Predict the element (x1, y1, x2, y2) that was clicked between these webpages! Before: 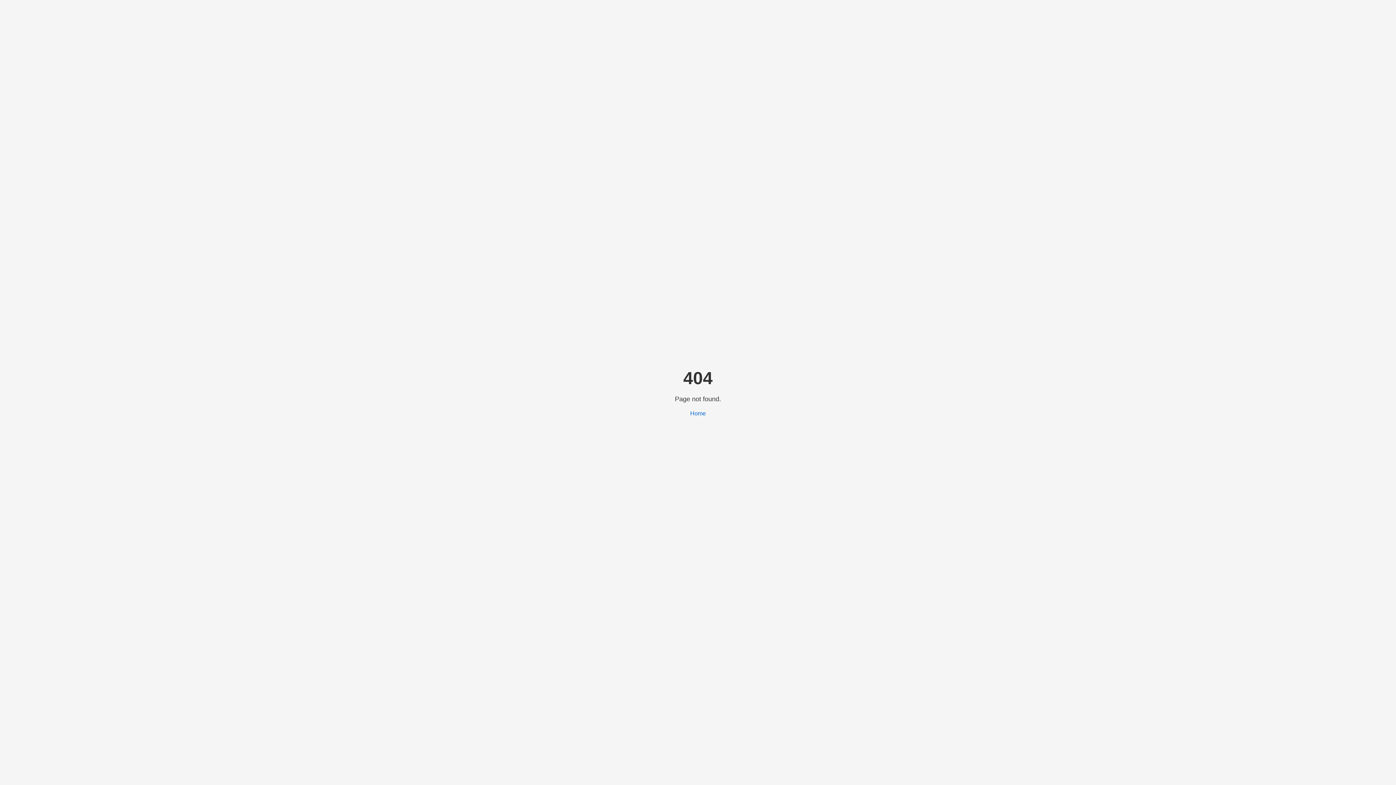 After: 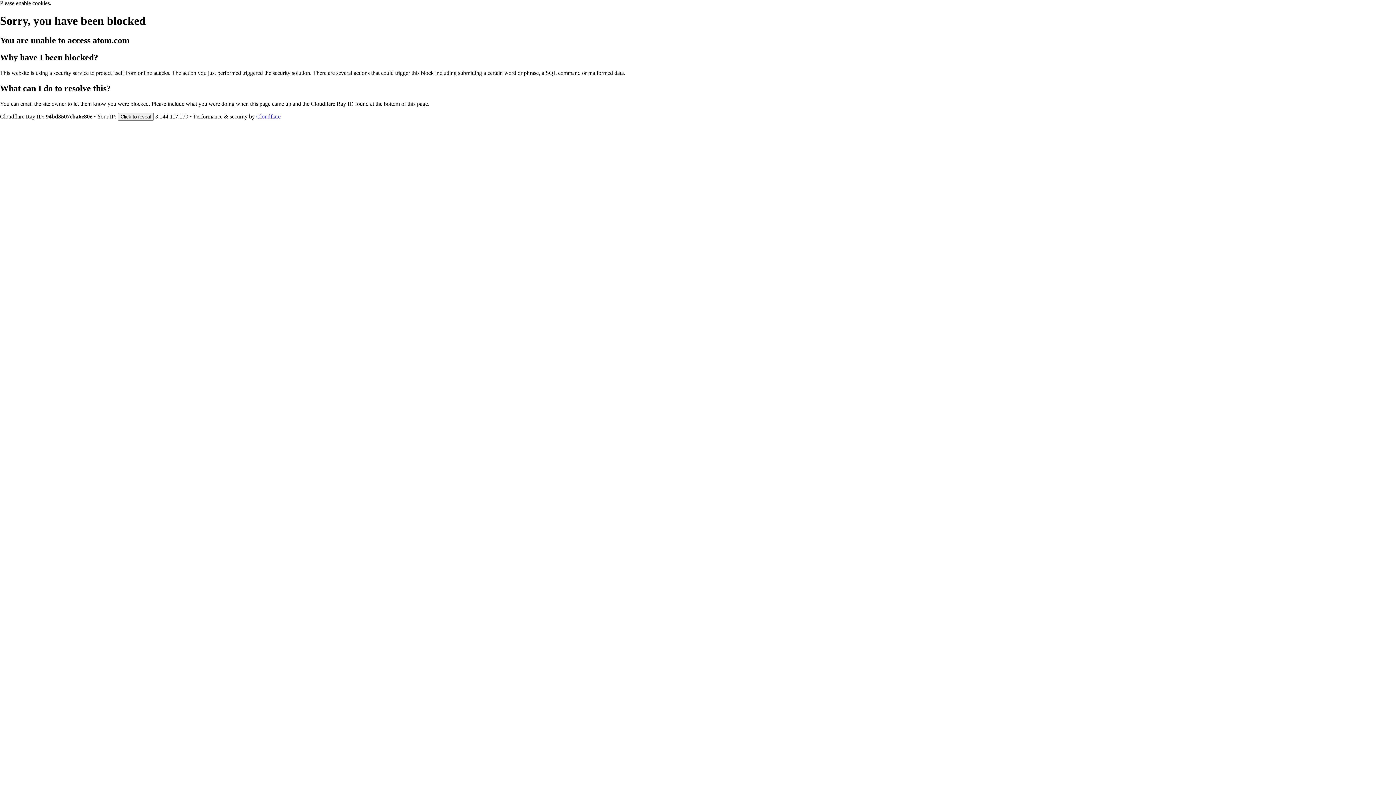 Action: bbox: (690, 410, 706, 416) label: Home